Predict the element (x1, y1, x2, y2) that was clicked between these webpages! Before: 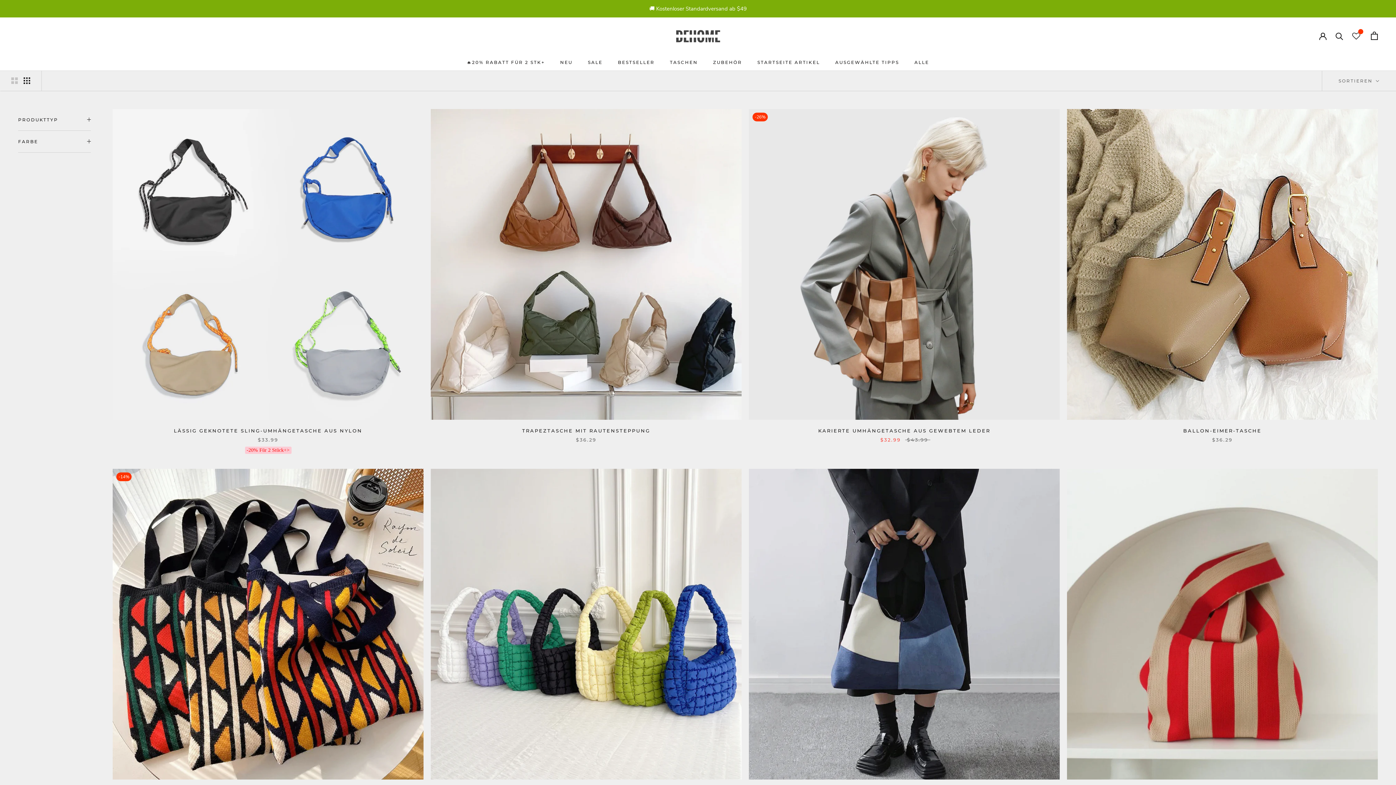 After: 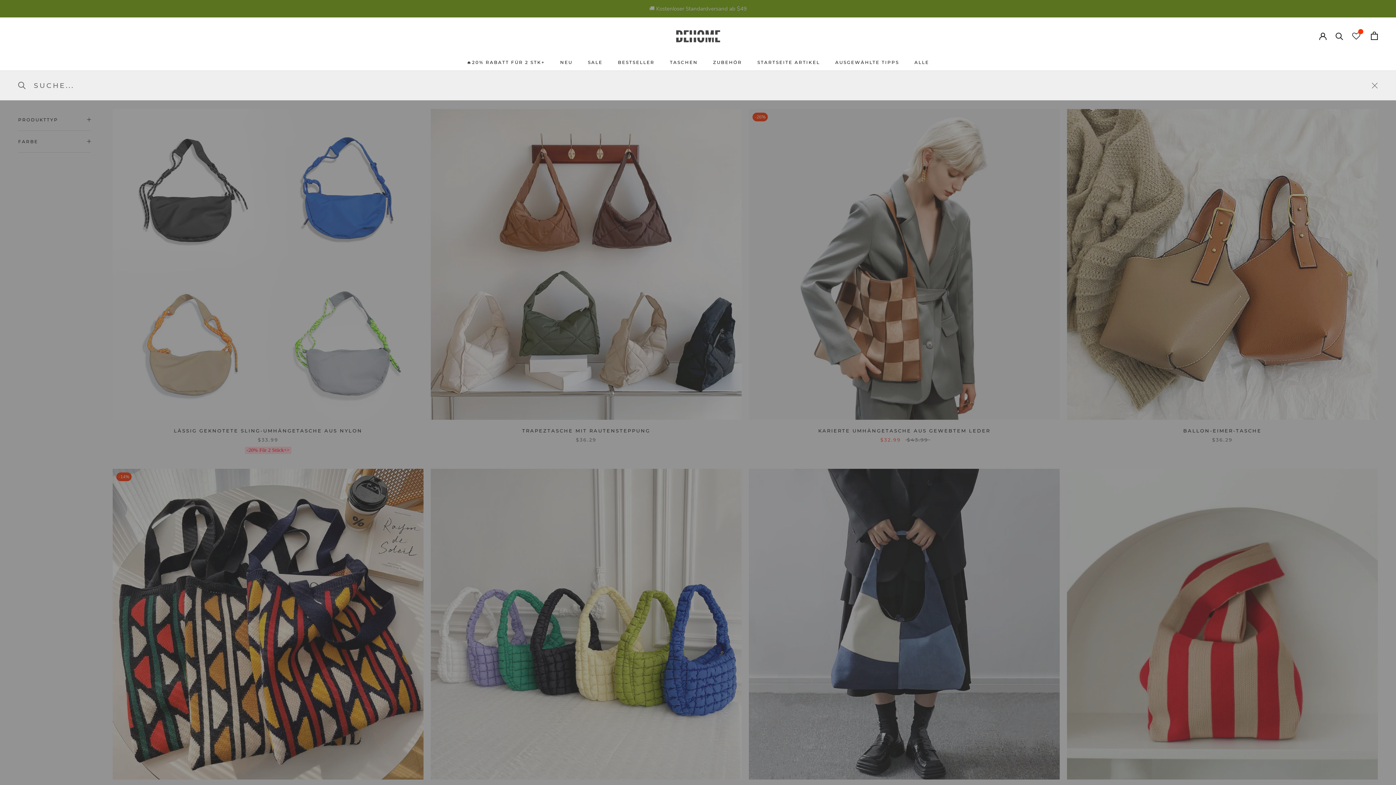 Action: label: Suche bbox: (1336, 31, 1343, 39)